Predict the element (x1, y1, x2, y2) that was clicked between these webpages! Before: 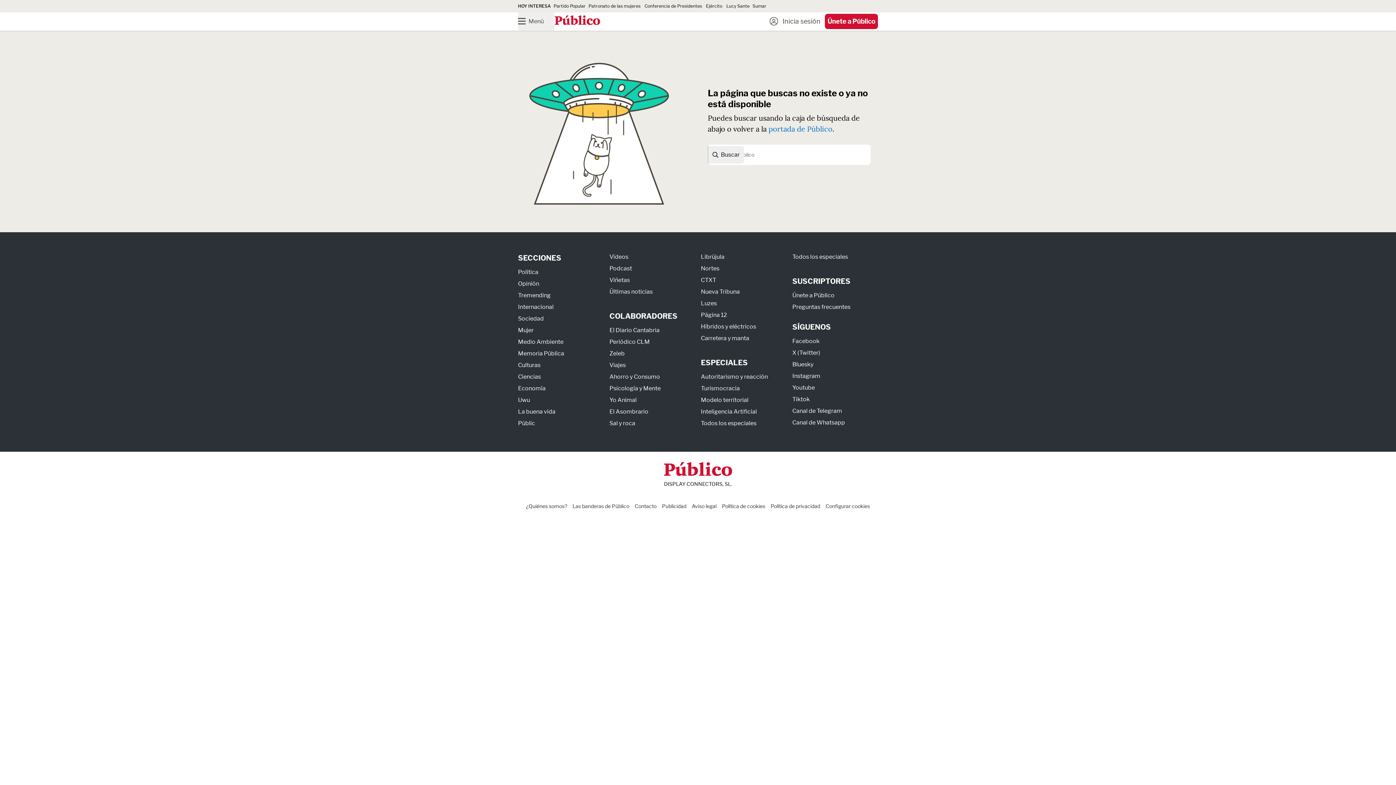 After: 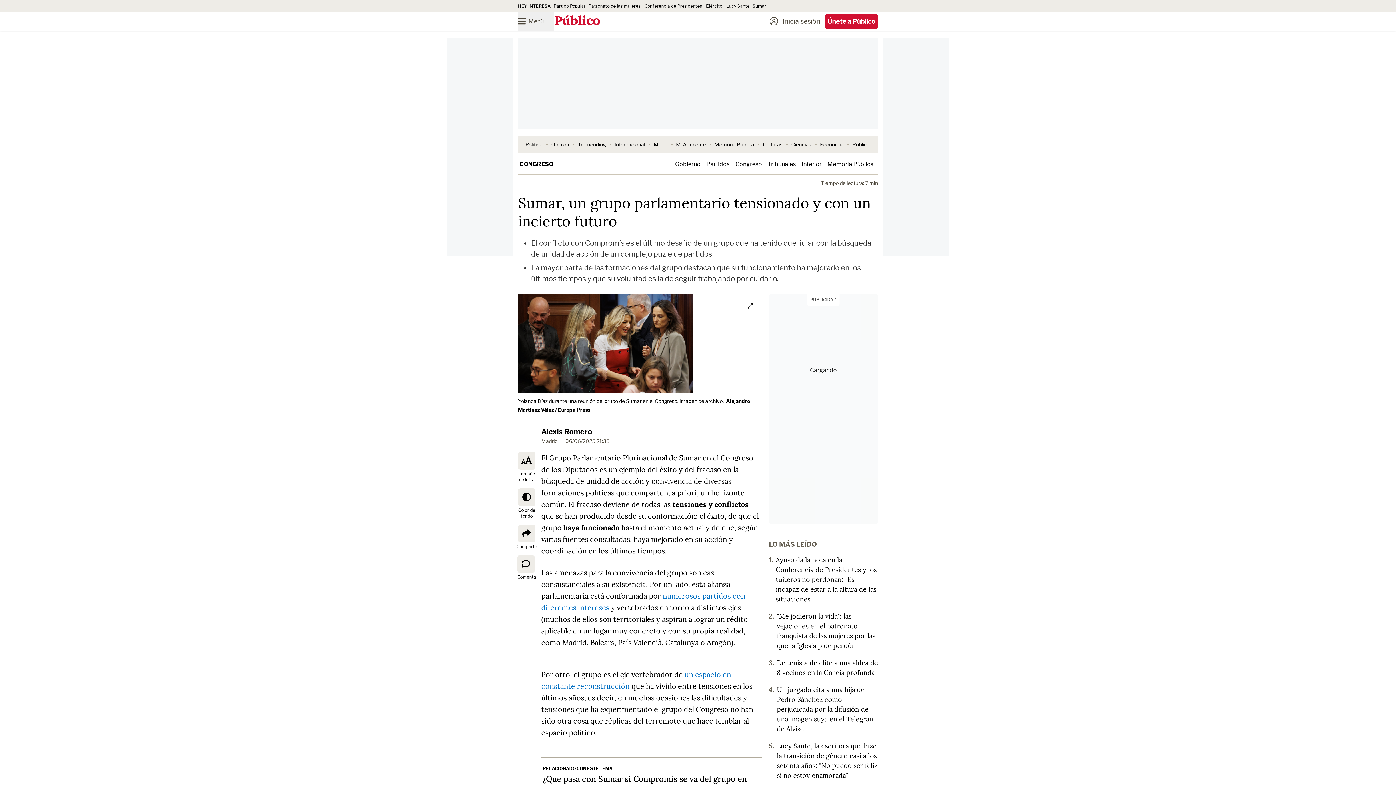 Action: label: Sumar bbox: (752, 3, 766, 8)